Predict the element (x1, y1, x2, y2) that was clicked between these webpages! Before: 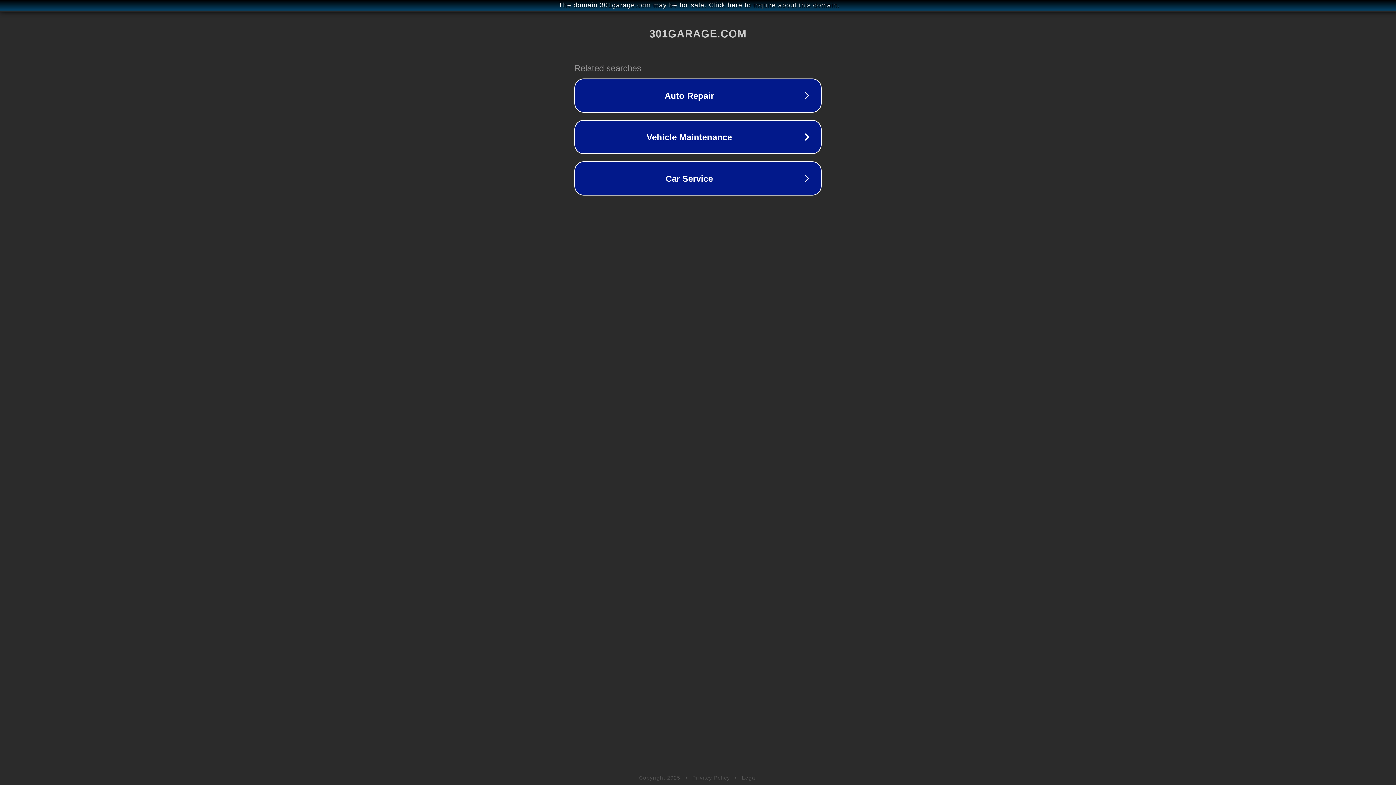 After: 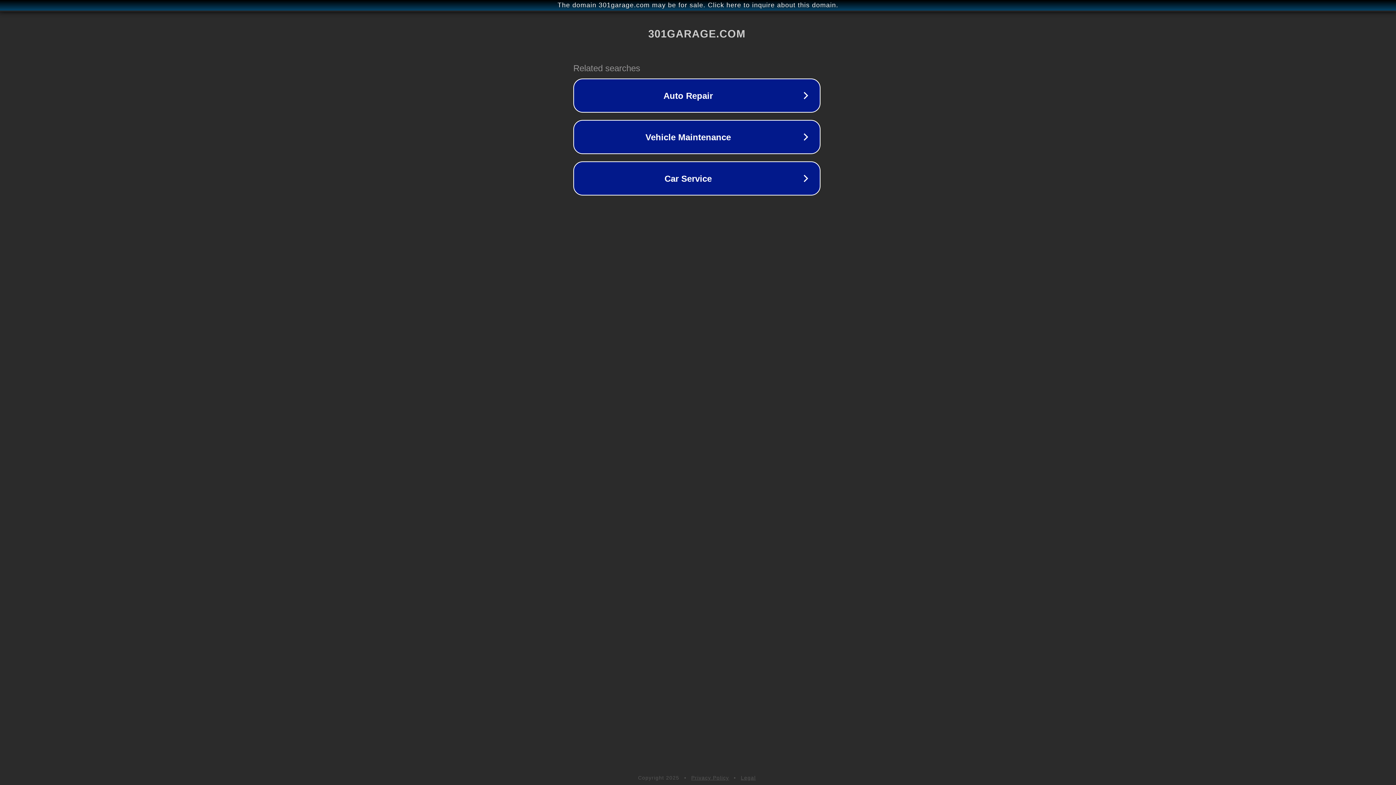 Action: bbox: (1, 1, 1397, 9) label: The domain 301garage.com may be for sale. Click here to inquire about this domain.